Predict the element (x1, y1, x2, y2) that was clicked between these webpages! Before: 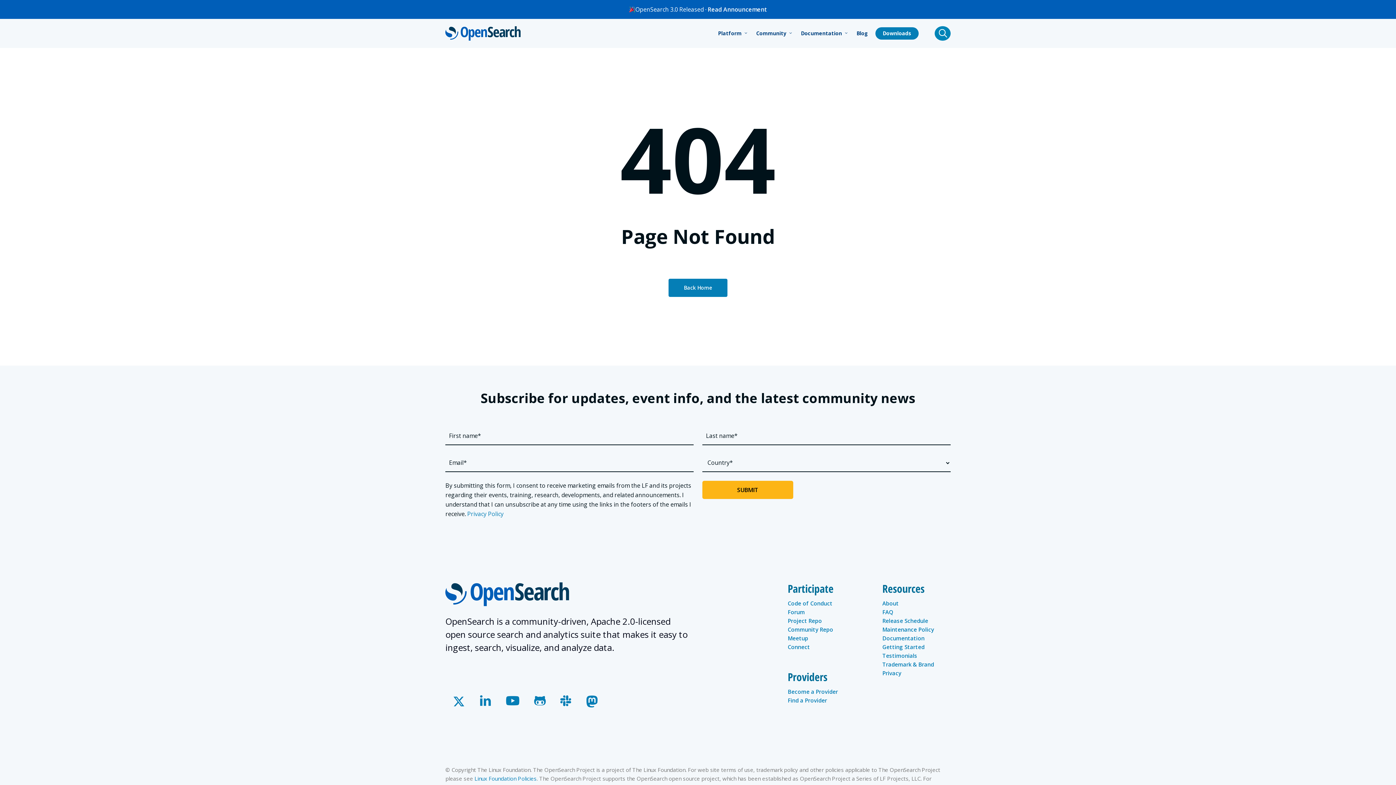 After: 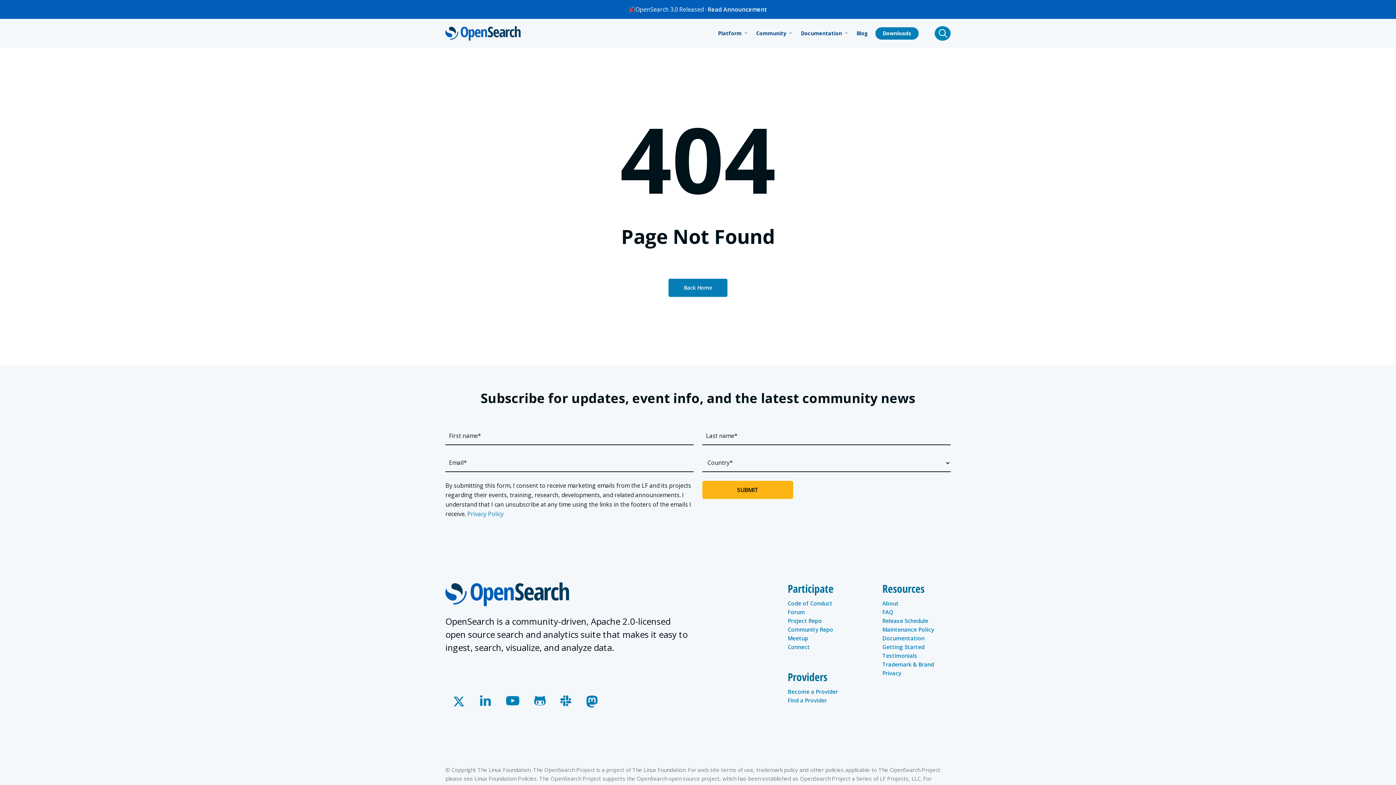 Action: label: Linux Foundation Policies bbox: (474, 775, 536, 782)